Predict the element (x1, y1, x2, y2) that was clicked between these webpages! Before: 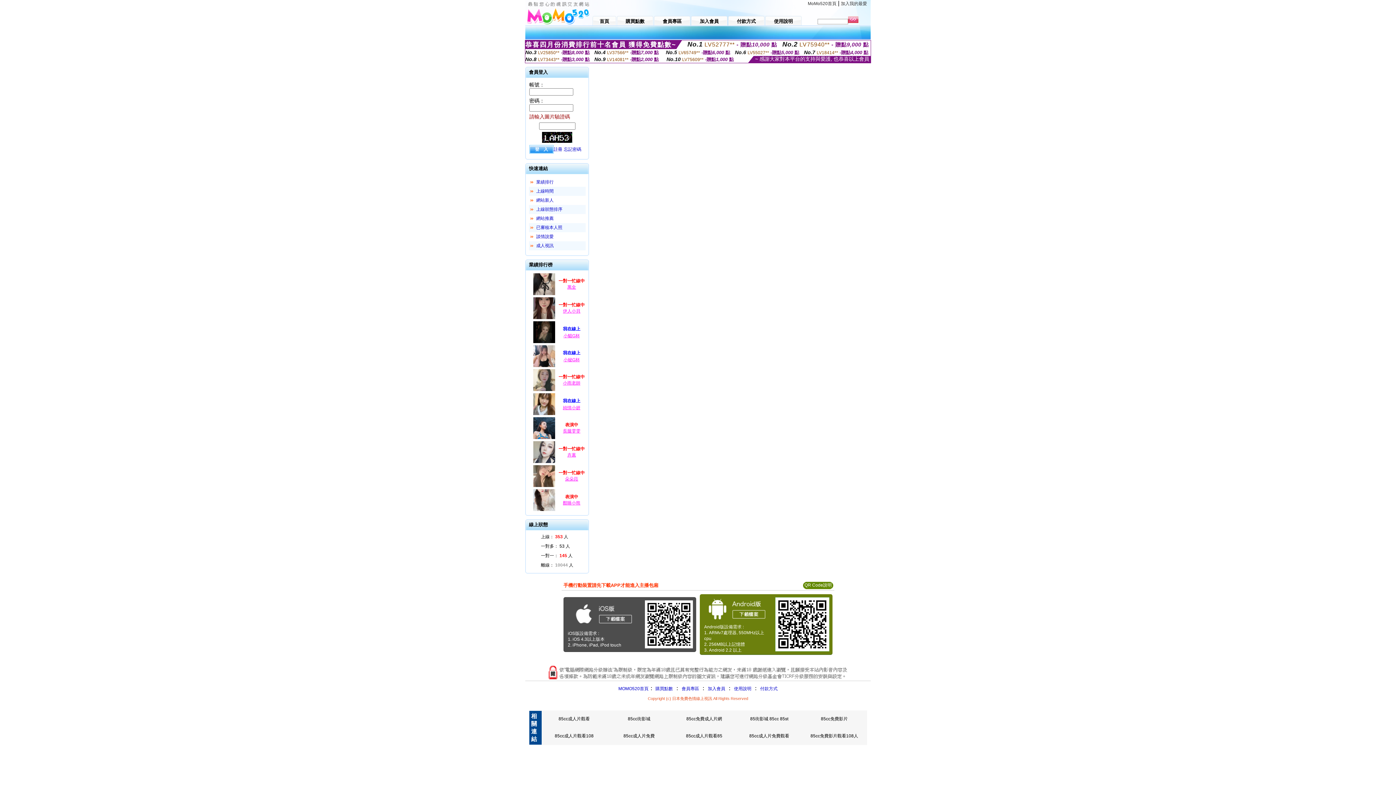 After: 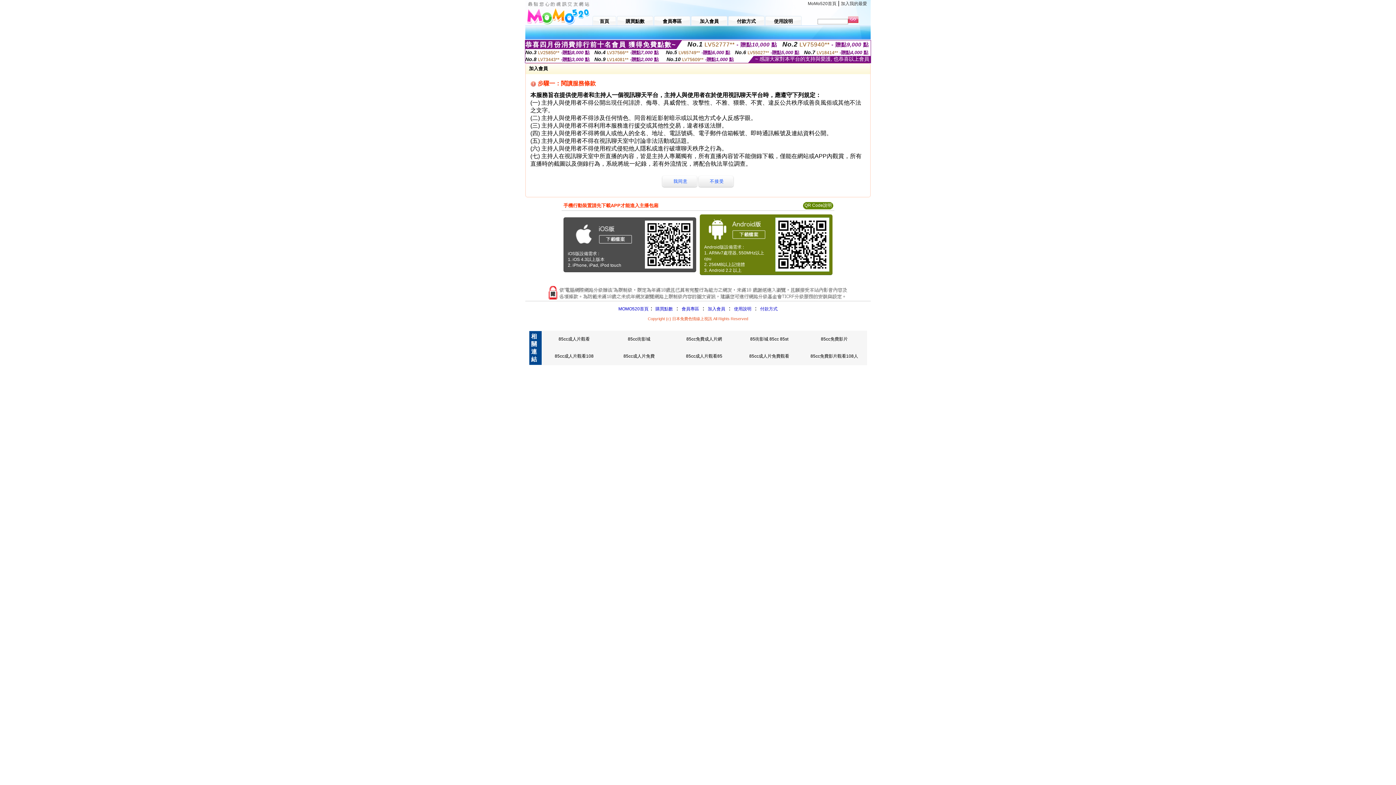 Action: label: 加入會員 bbox: (708, 686, 725, 691)